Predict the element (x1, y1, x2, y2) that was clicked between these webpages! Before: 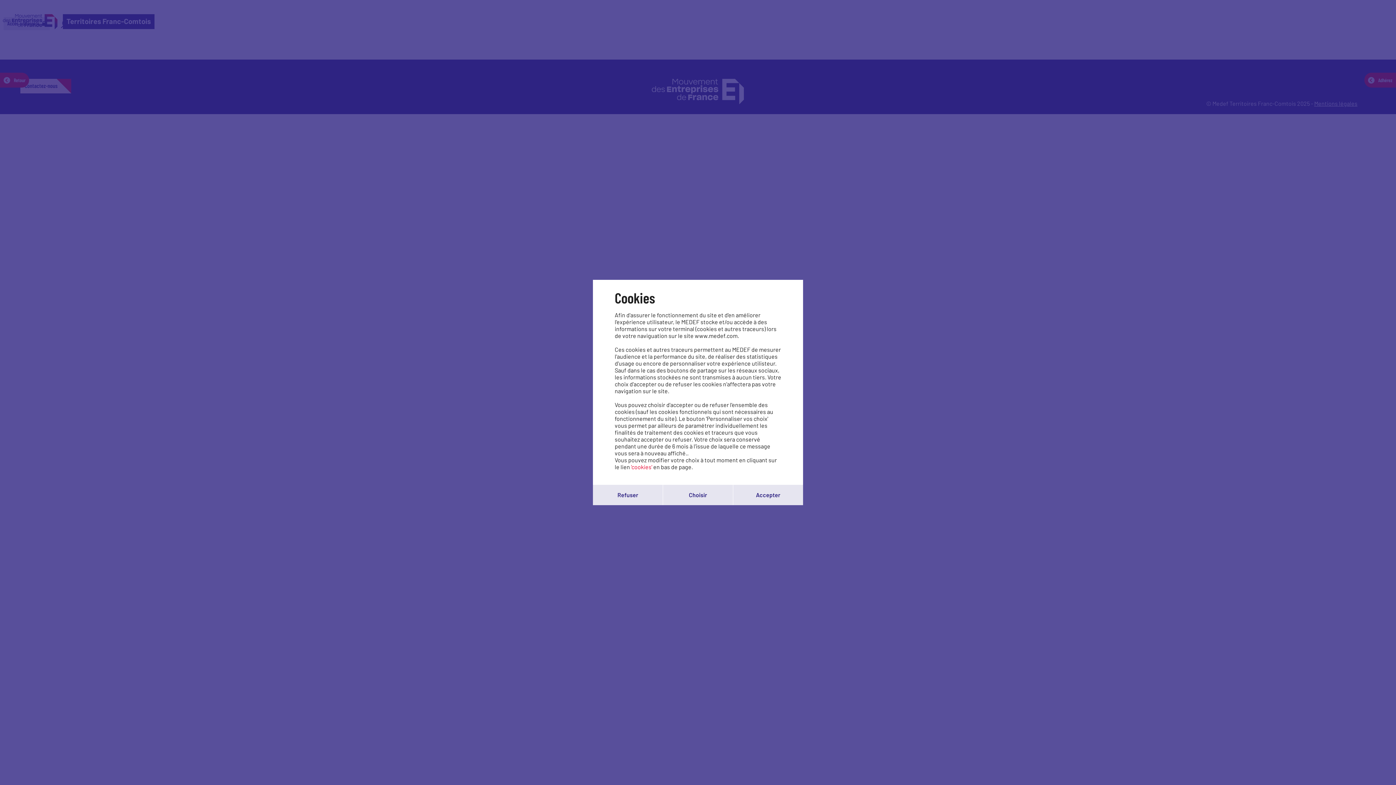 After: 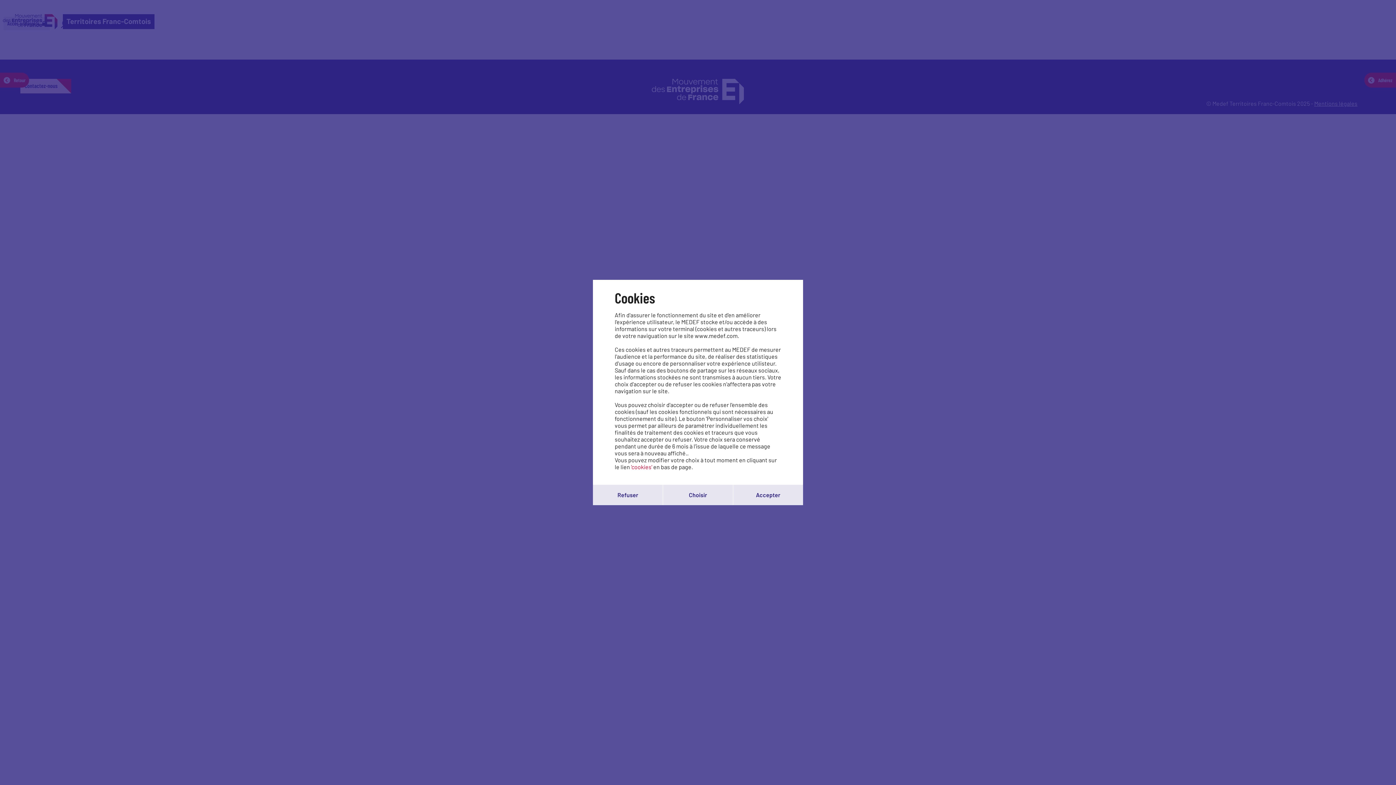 Action: label: 'cookies' bbox: (631, 463, 652, 470)